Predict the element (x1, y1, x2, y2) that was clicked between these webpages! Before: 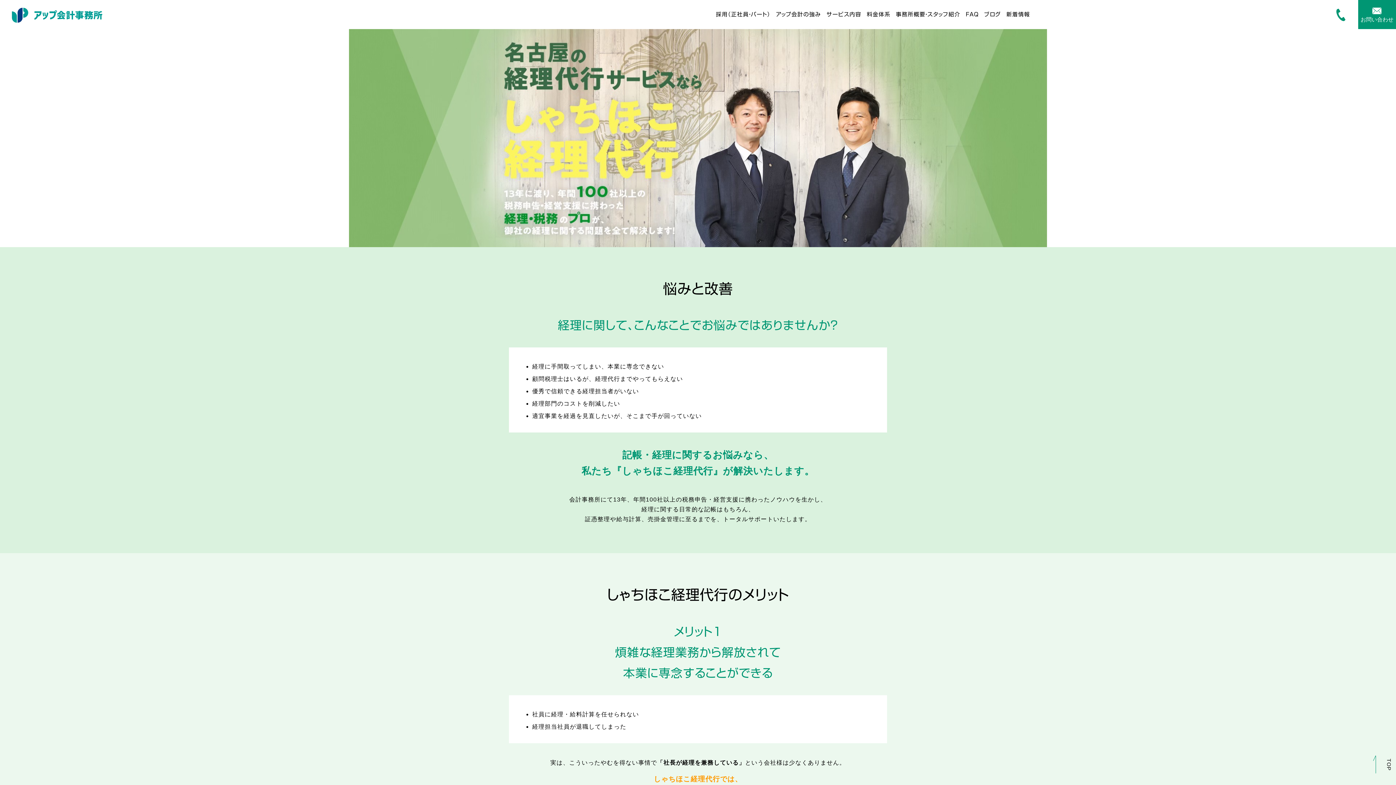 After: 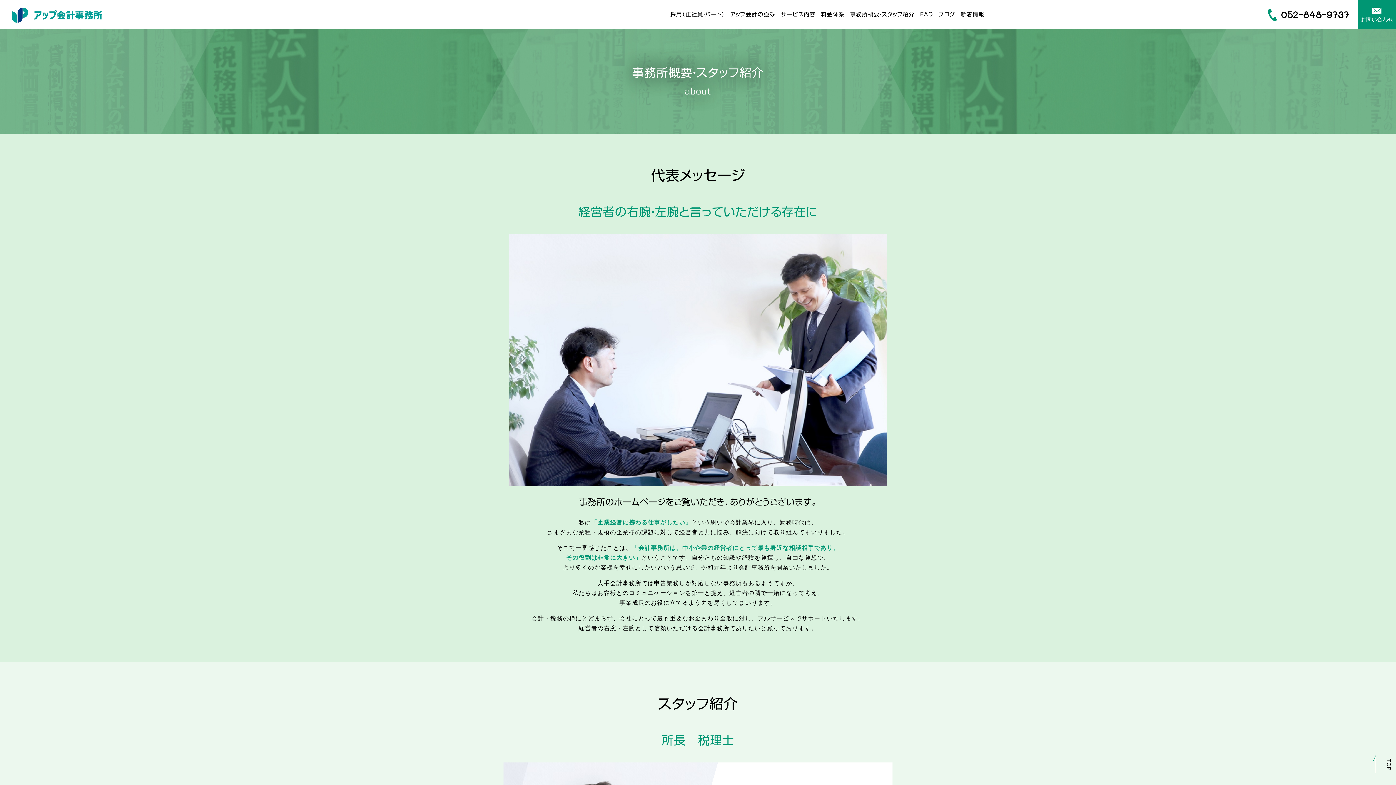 Action: bbox: (896, 9, 960, 19) label: 事務所概要・スタッフ紹介